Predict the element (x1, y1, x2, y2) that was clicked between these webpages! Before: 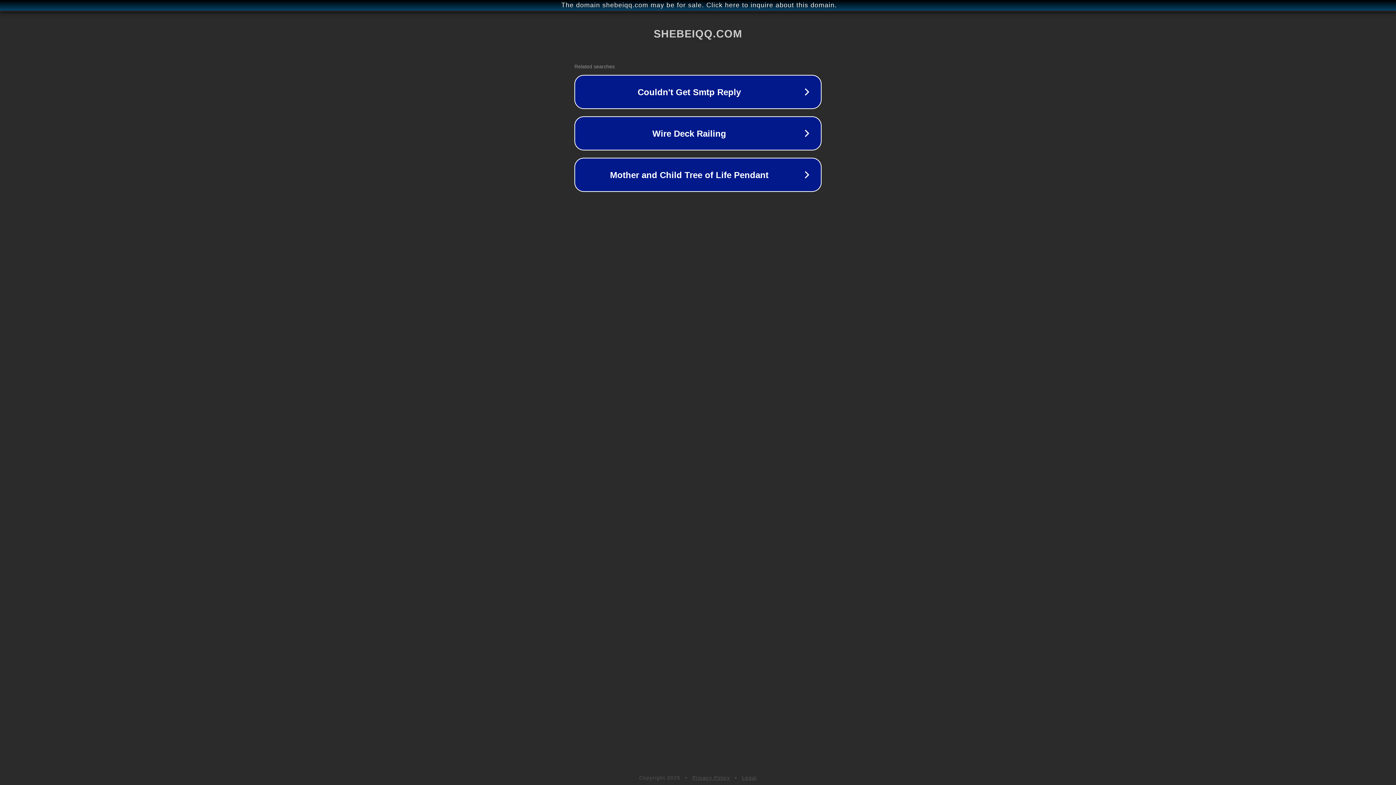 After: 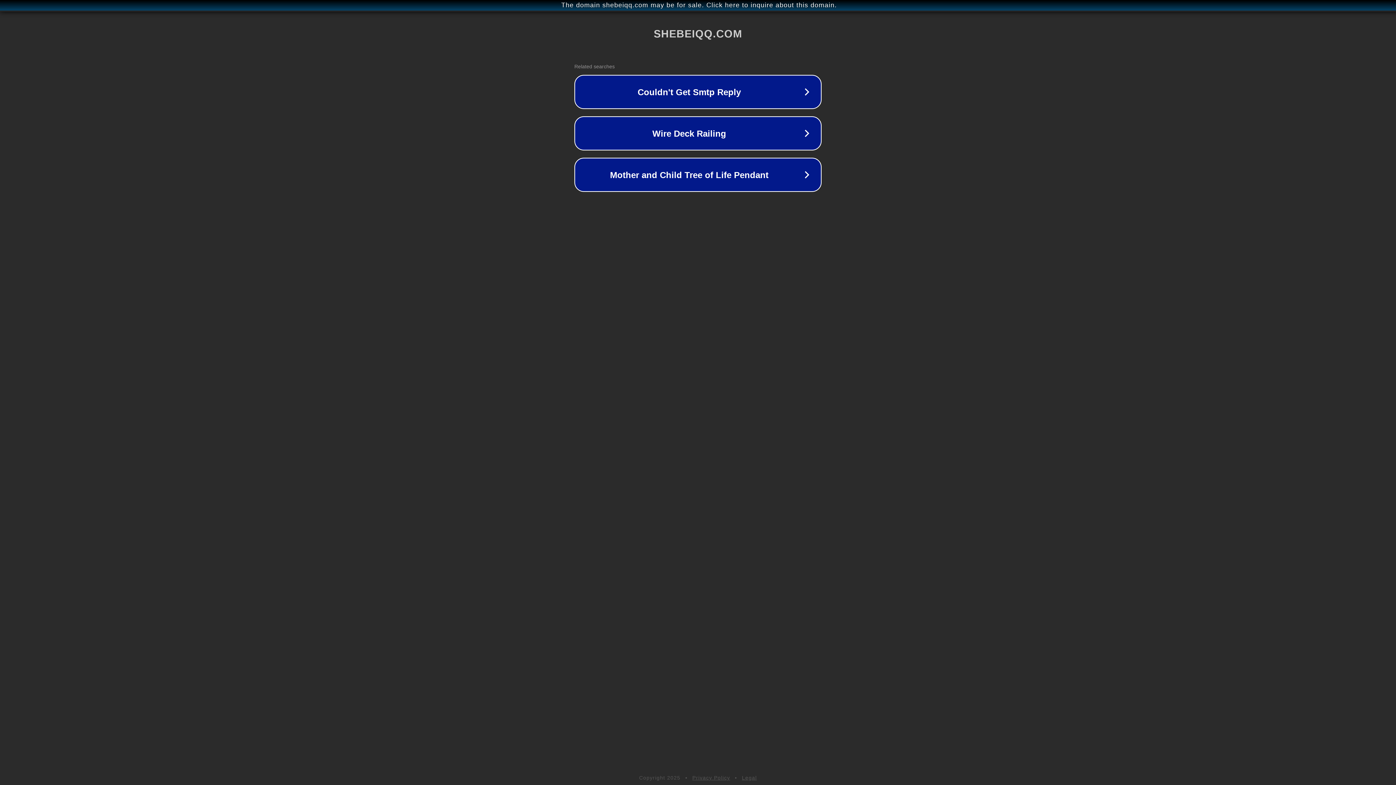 Action: label: Privacy Policy bbox: (692, 775, 730, 781)